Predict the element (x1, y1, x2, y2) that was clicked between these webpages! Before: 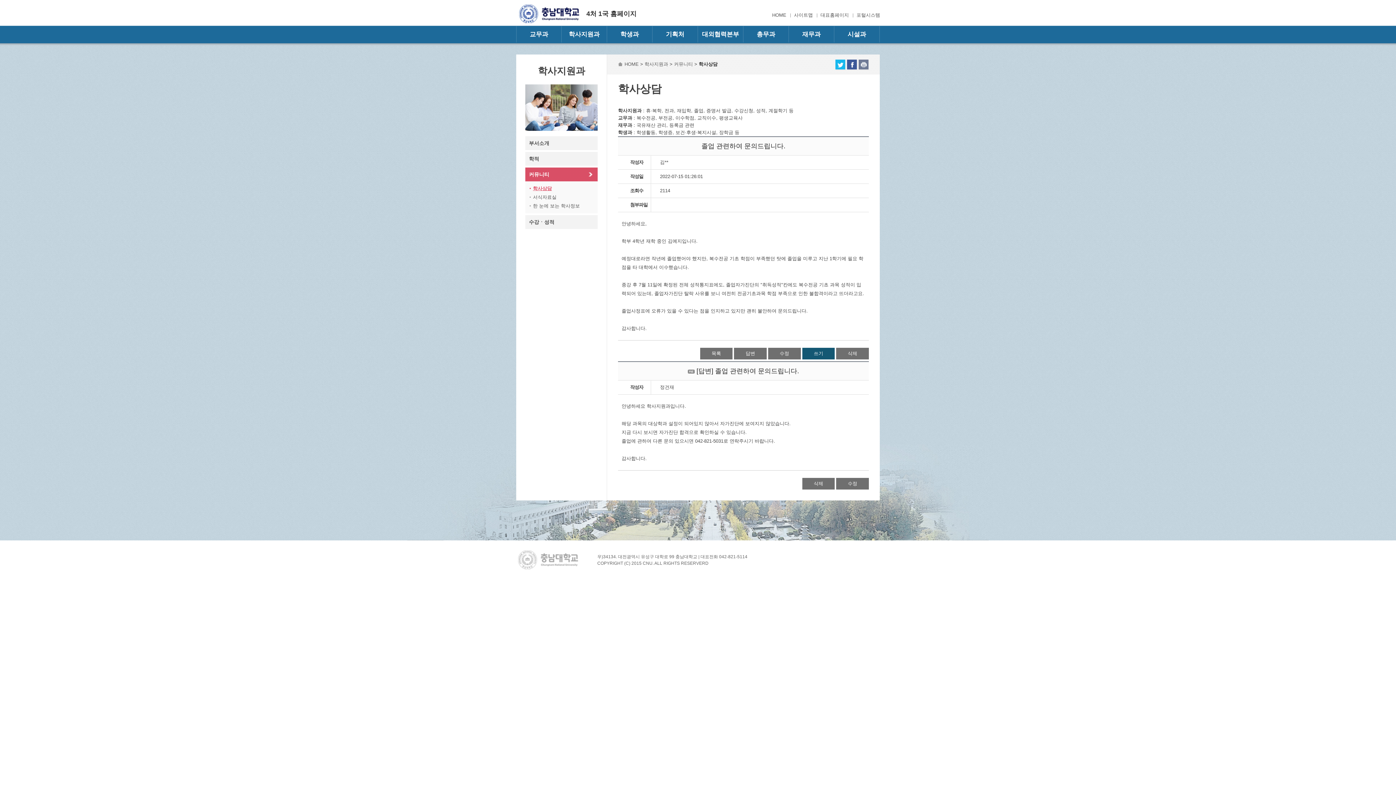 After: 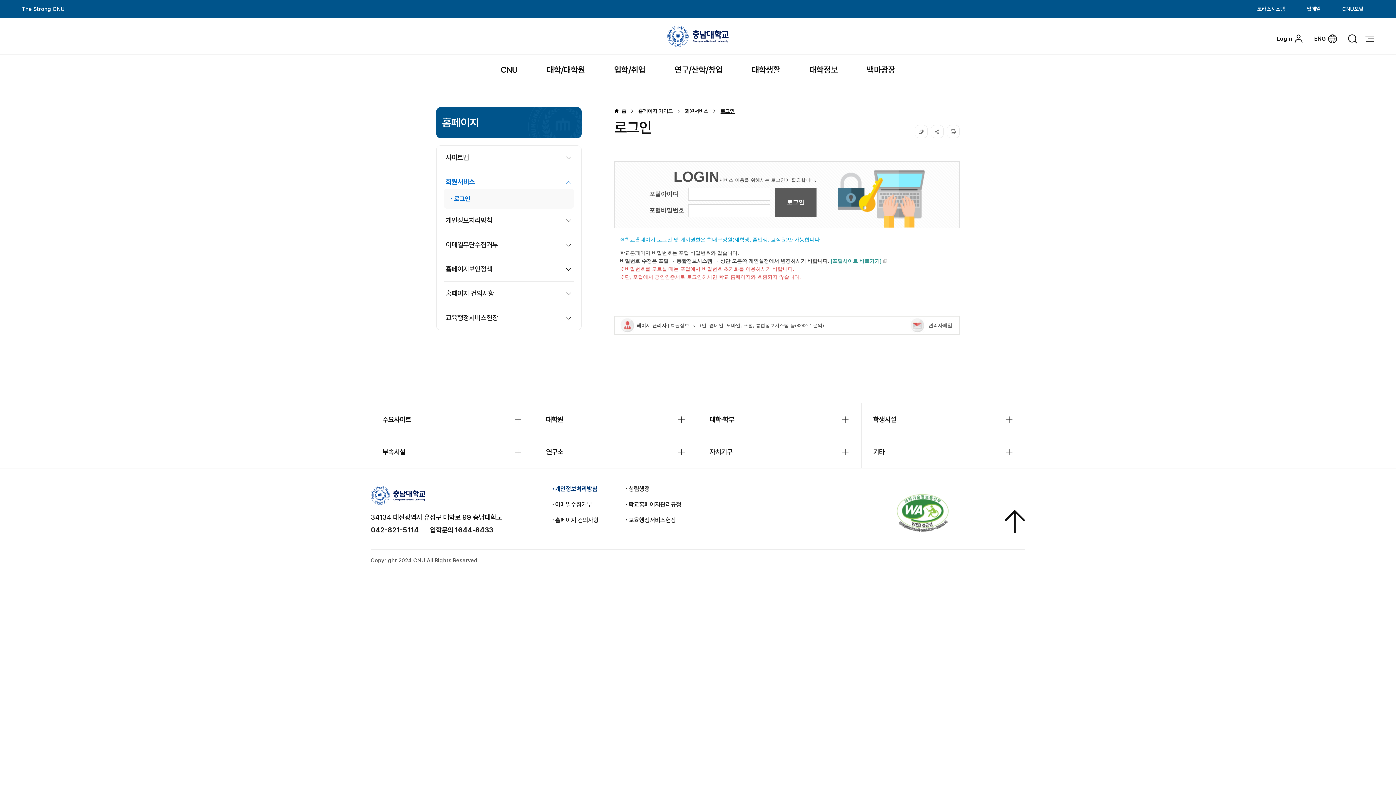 Action: label: 수정 bbox: (836, 478, 869, 489)